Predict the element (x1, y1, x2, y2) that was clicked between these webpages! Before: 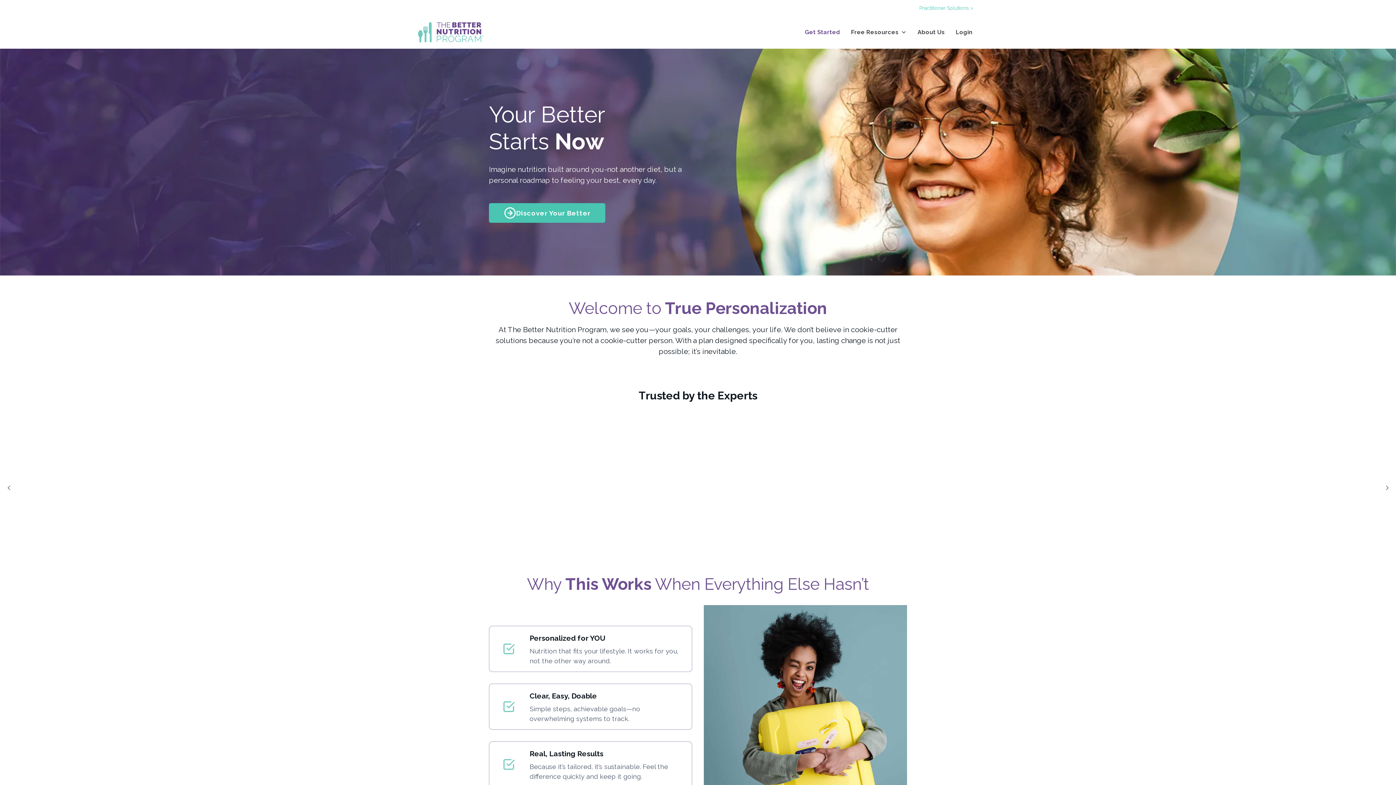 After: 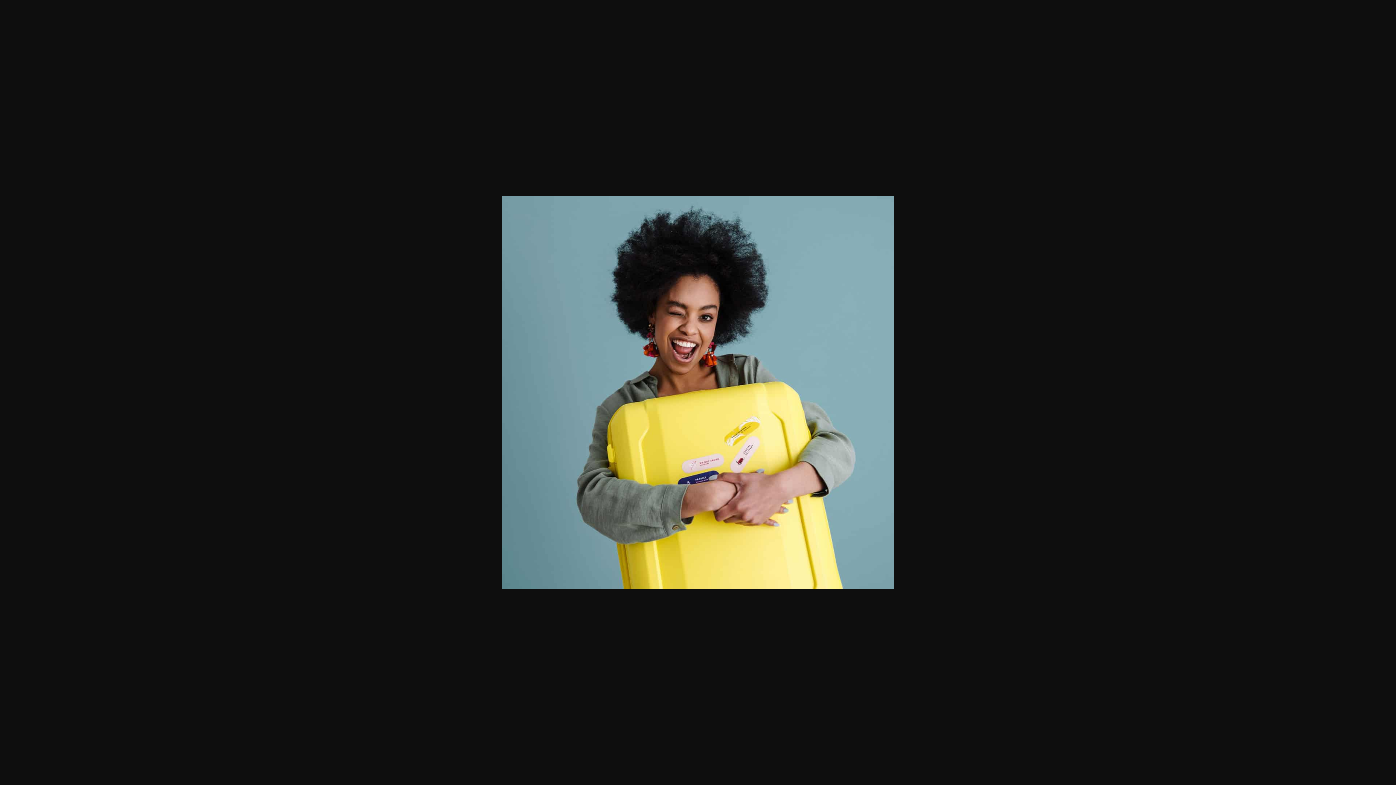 Action: bbox: (704, 702, 907, 710)